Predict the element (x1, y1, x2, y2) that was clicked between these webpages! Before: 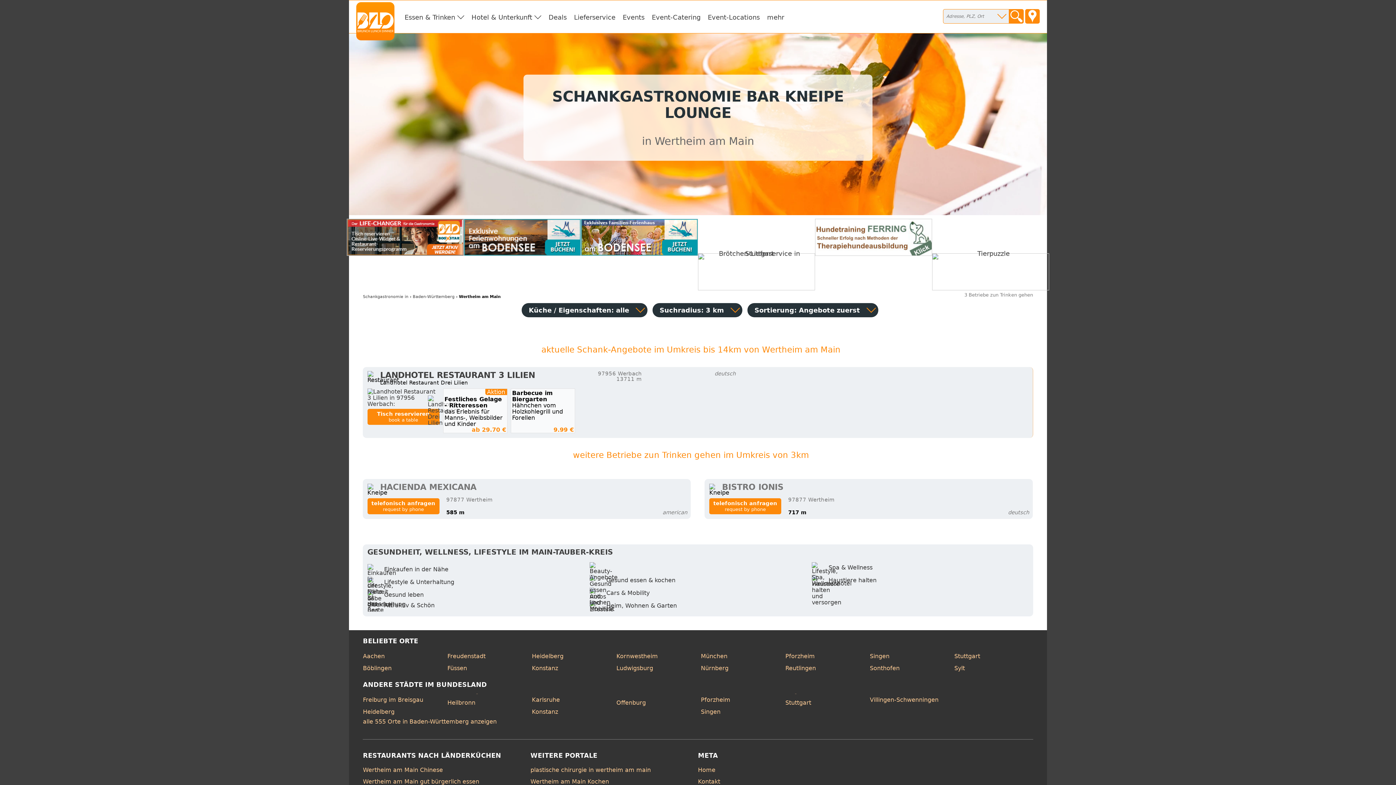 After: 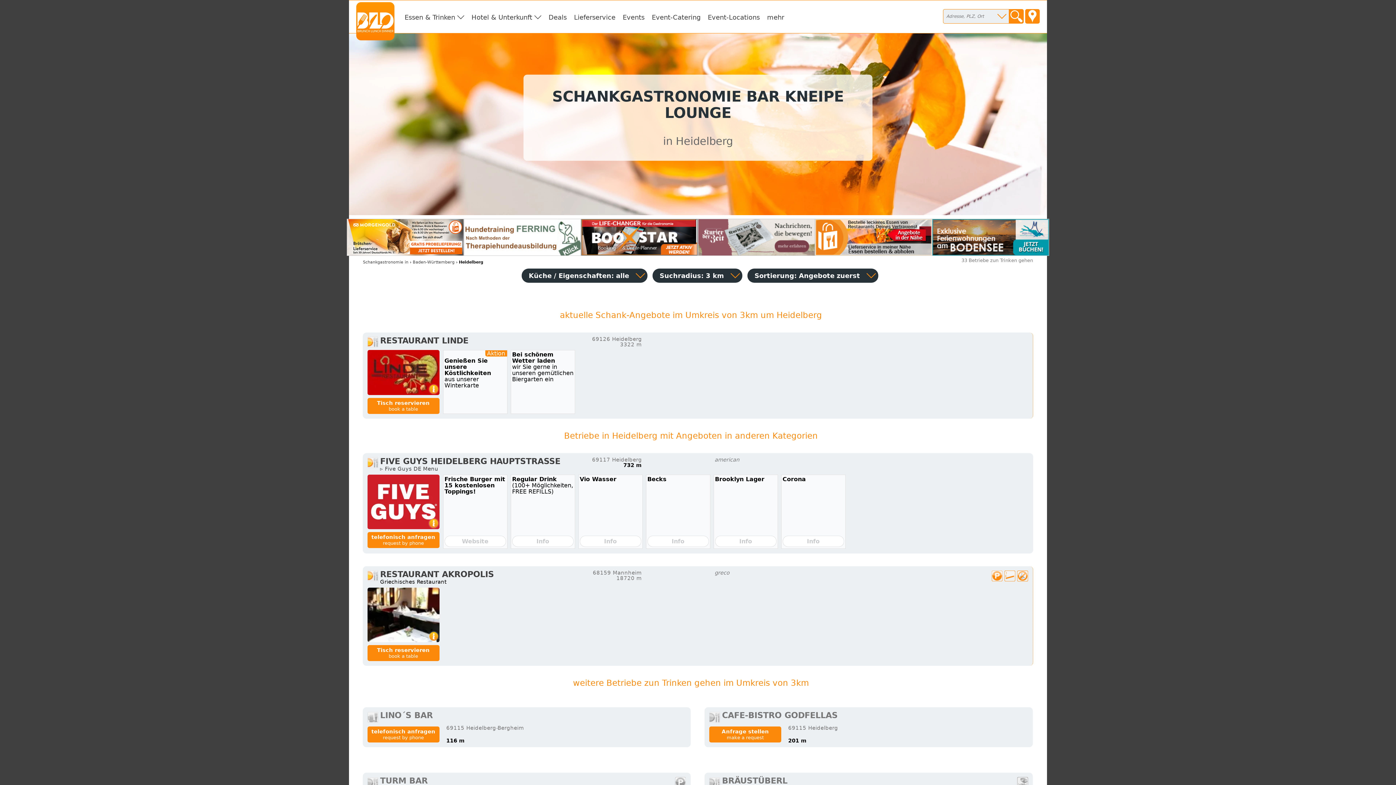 Action: label: Heidelberg bbox: (532, 653, 563, 660)